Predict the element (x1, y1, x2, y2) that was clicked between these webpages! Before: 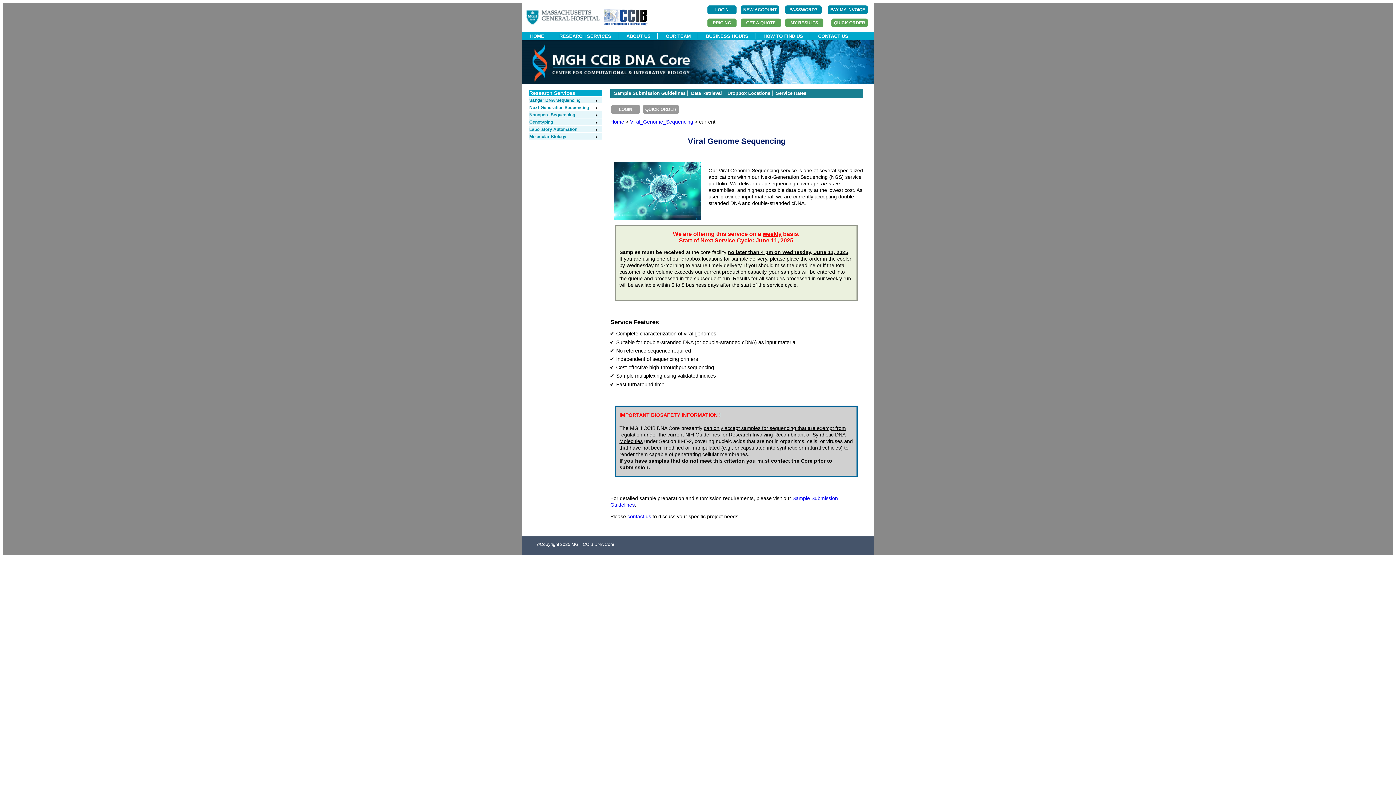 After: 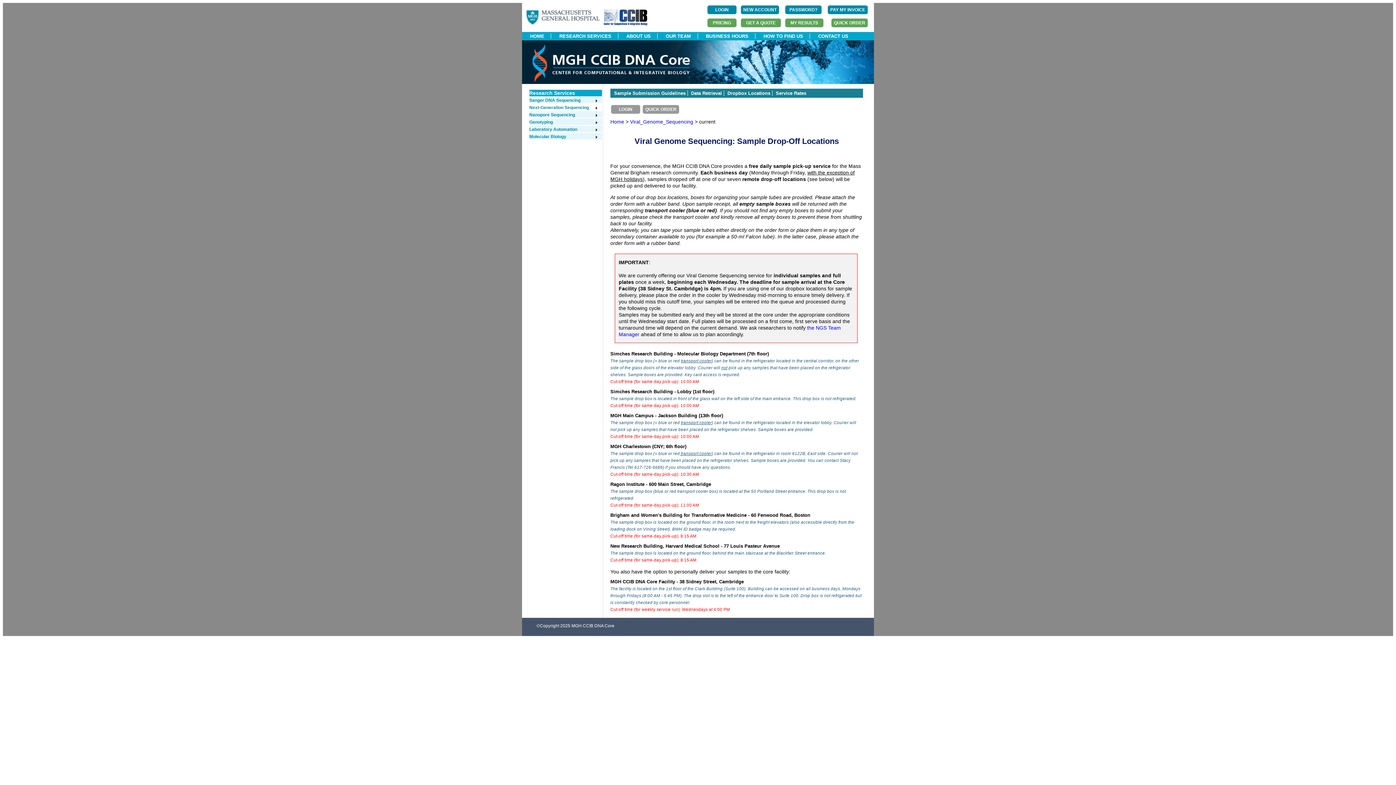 Action: bbox: (727, 90, 770, 96) label: Dropbox Locations